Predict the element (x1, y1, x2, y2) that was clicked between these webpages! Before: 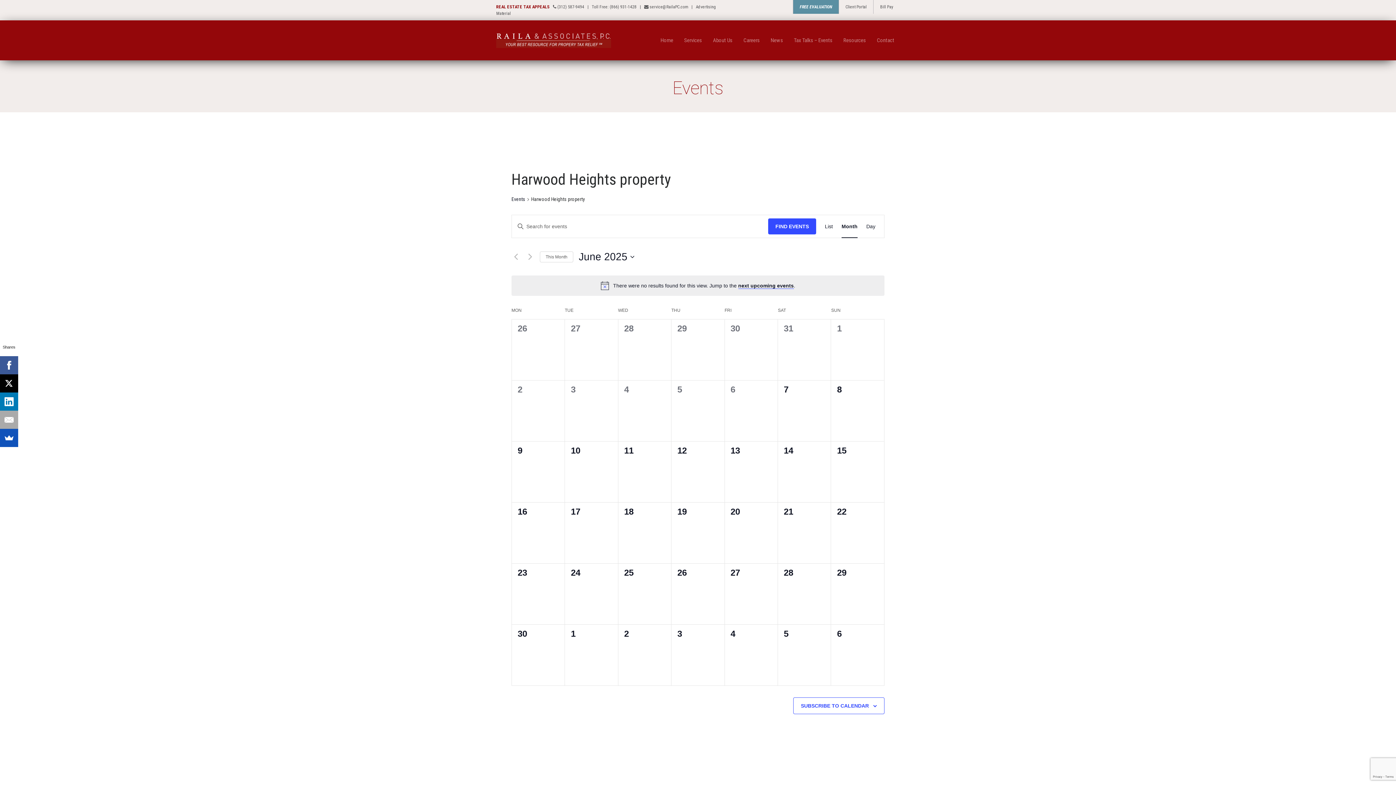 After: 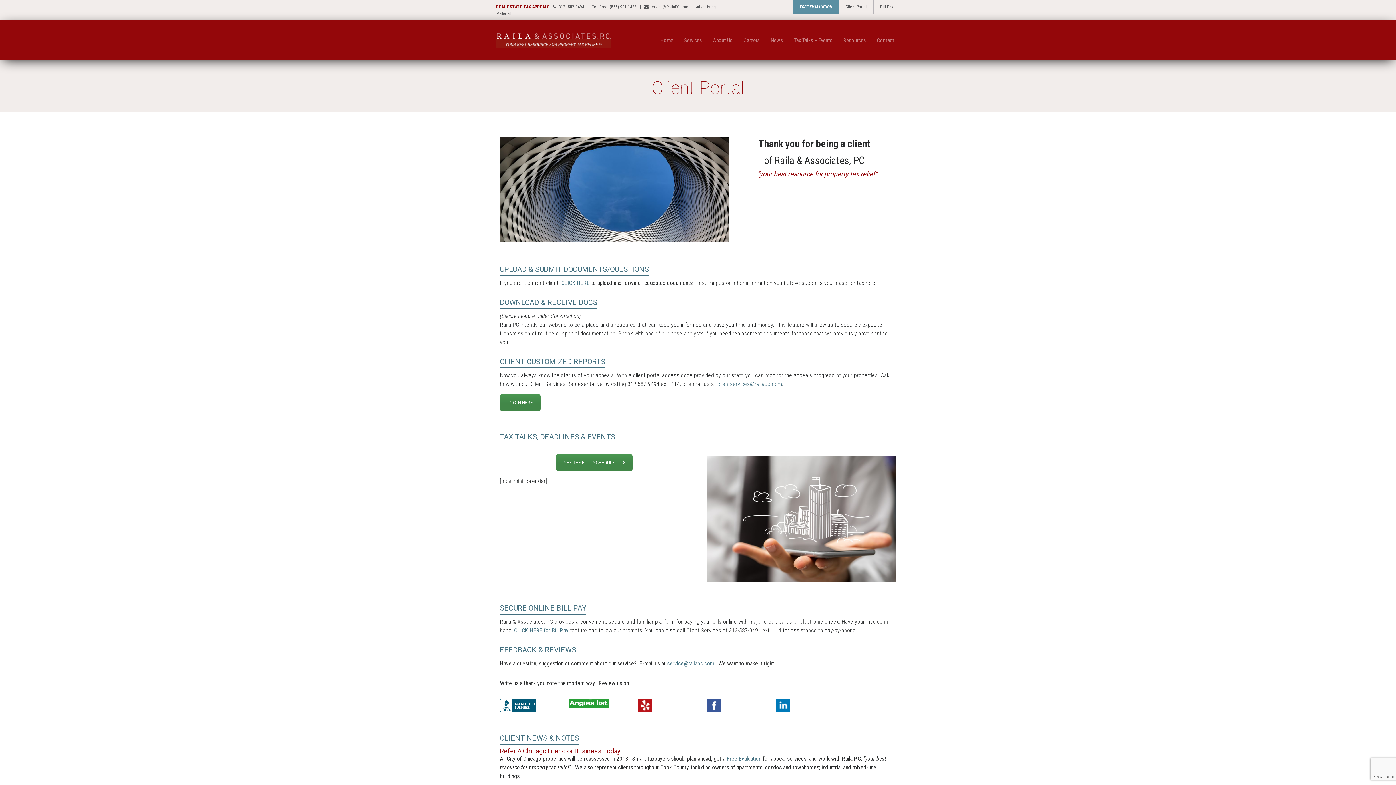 Action: bbox: (838, 0, 873, 13) label: Client Portal